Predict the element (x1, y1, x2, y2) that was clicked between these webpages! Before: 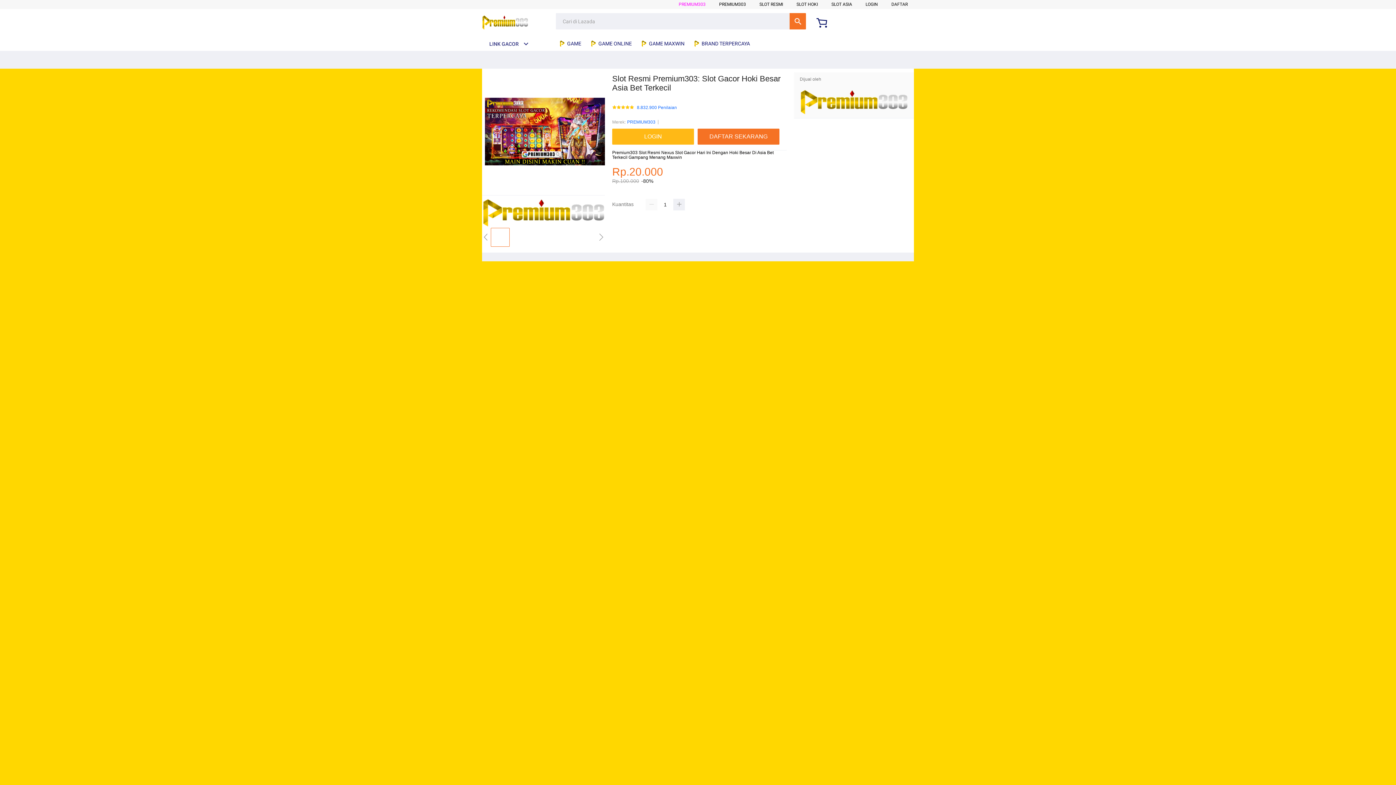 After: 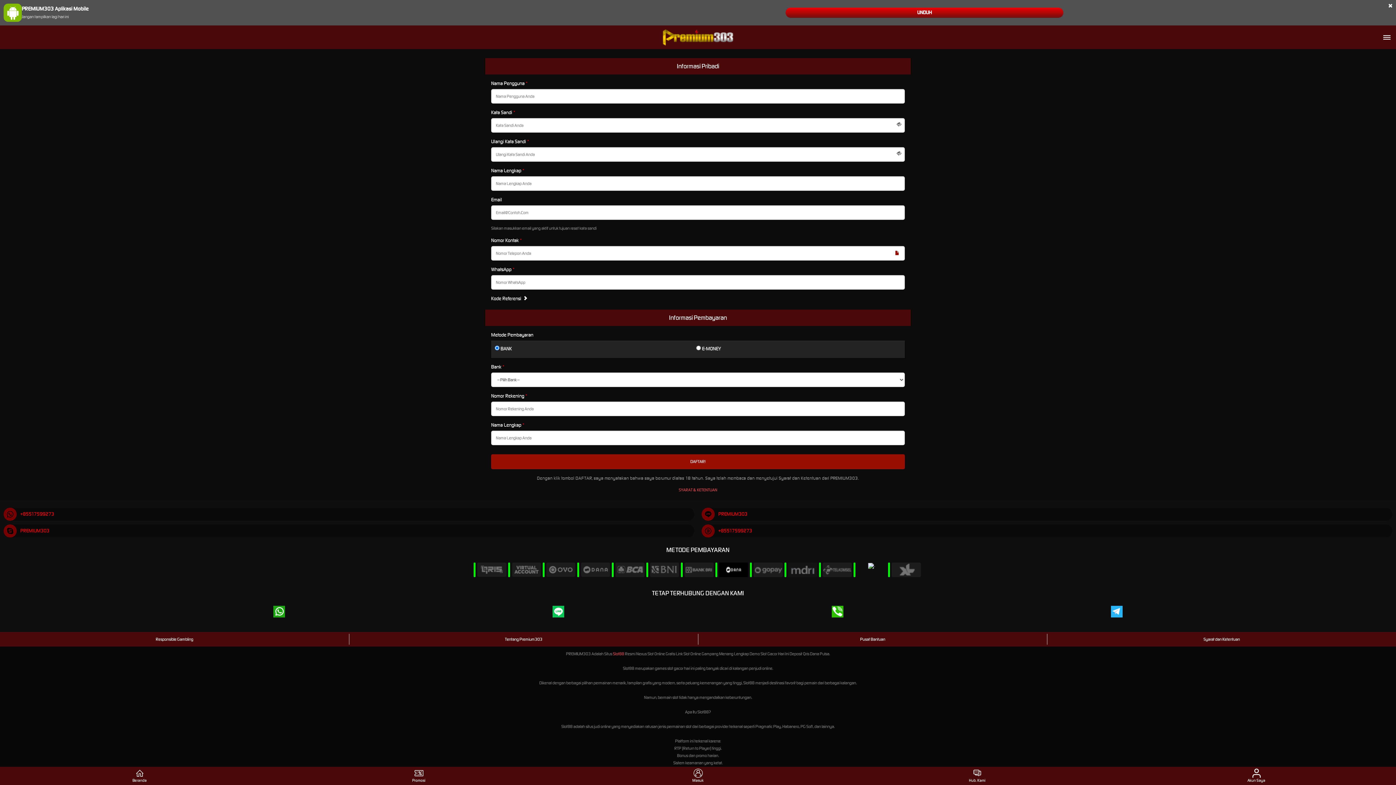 Action: label: LOGIN bbox: (612, 128, 694, 144)